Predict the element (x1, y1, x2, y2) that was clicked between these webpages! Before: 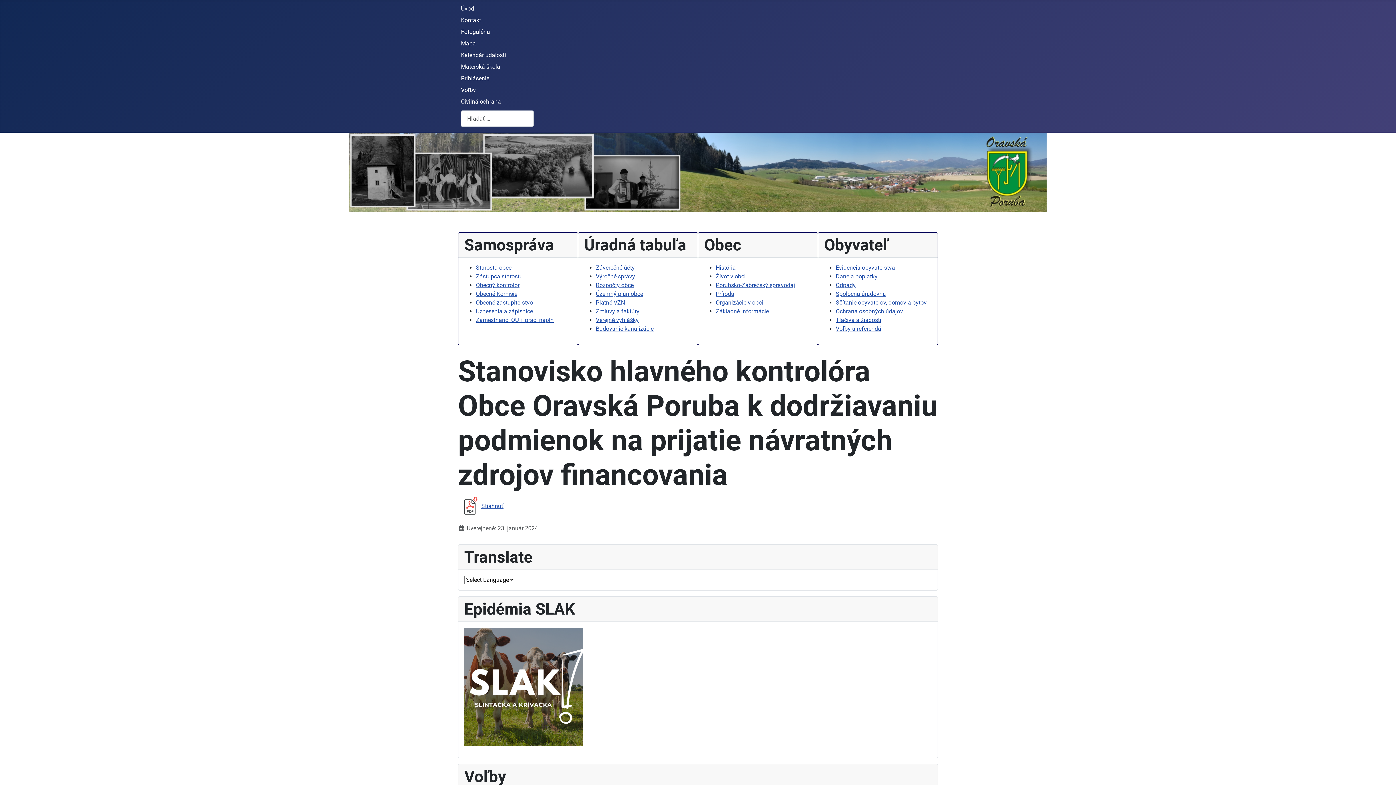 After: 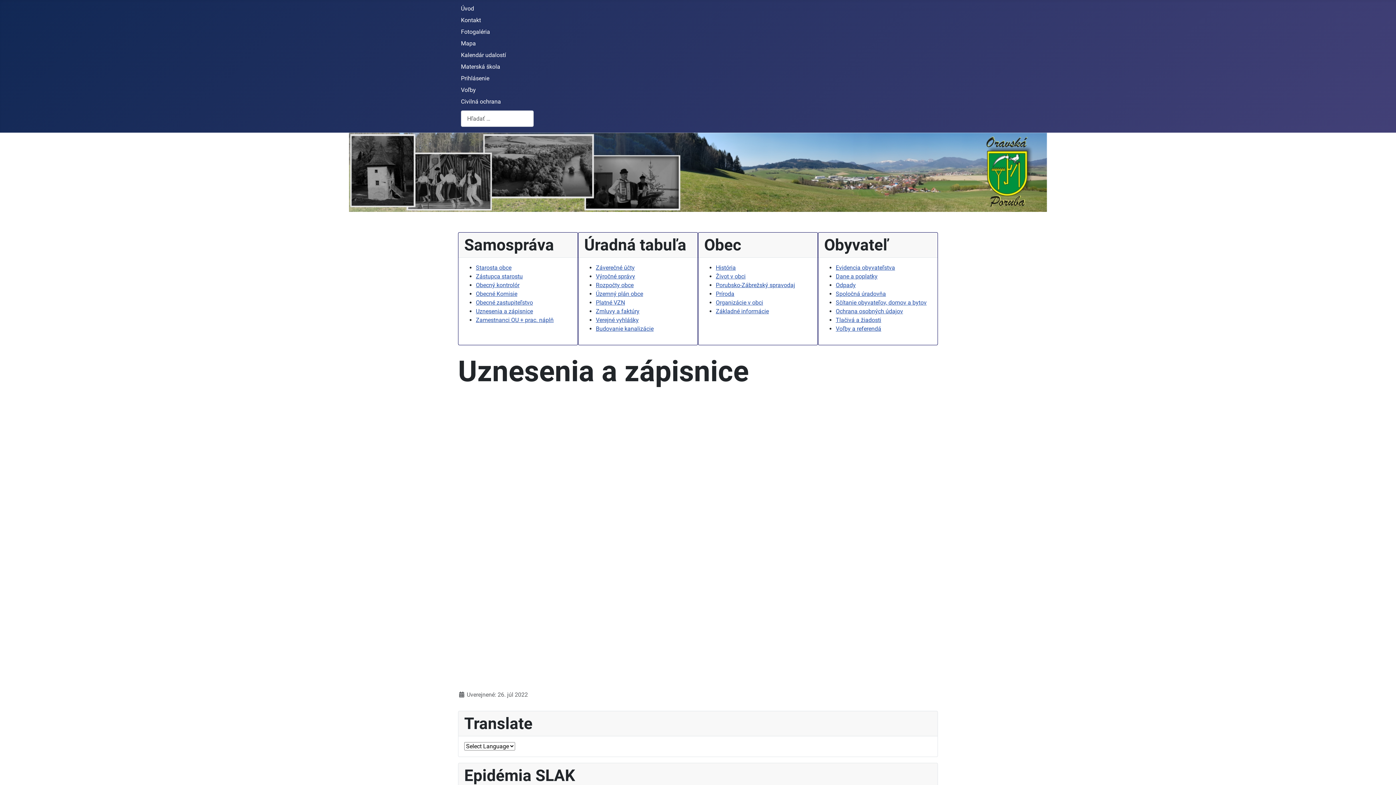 Action: label: Uznesenia a zápisnice bbox: (476, 308, 533, 314)